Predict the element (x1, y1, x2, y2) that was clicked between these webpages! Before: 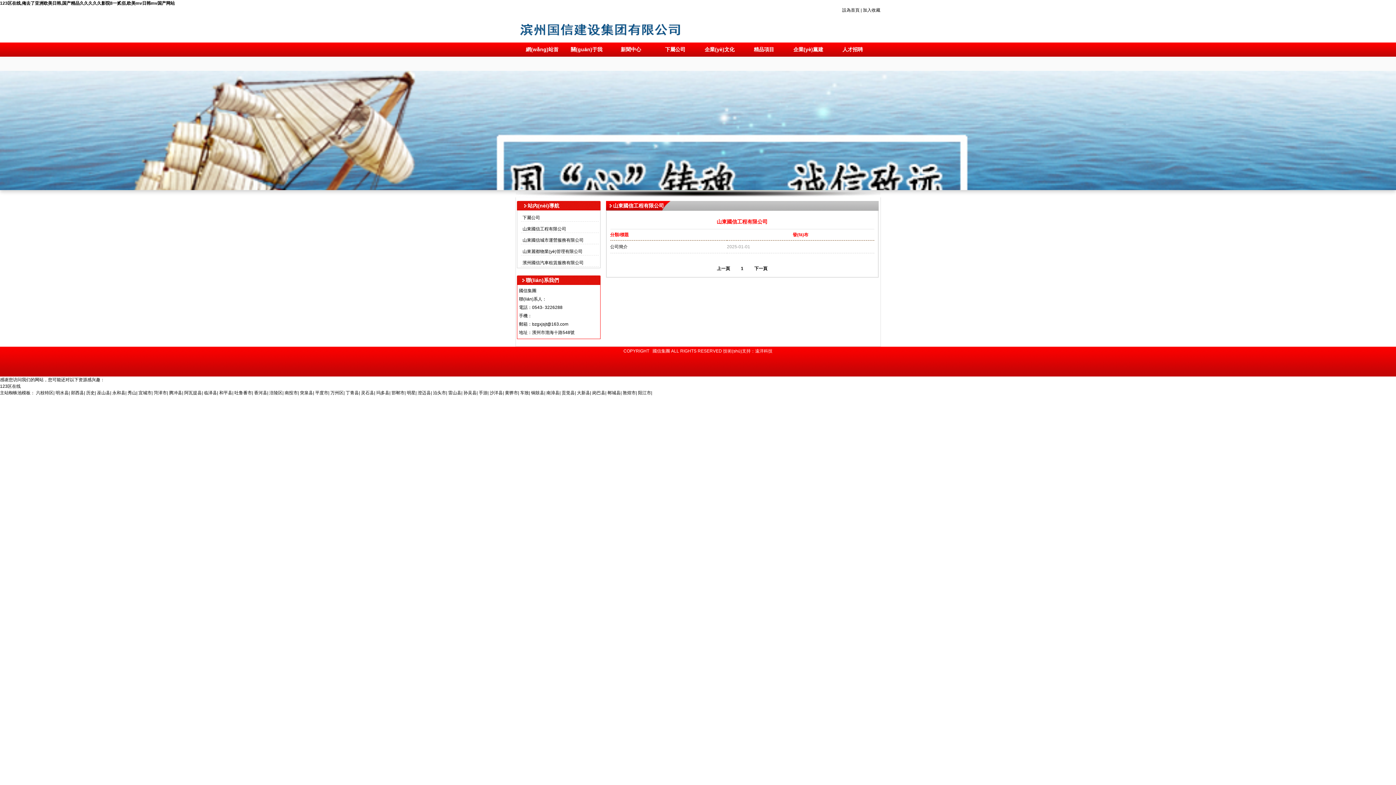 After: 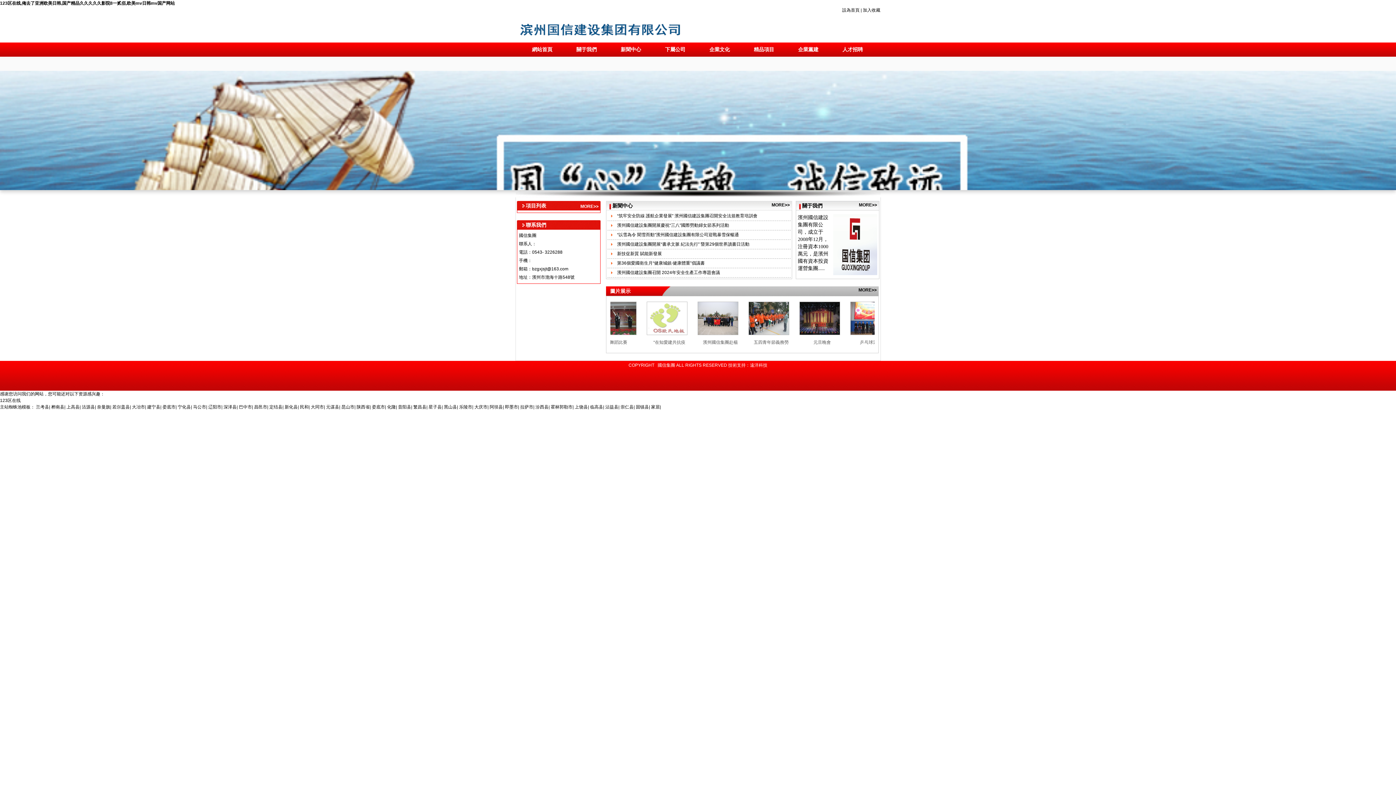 Action: label: 123区在线 bbox: (0, 384, 20, 389)